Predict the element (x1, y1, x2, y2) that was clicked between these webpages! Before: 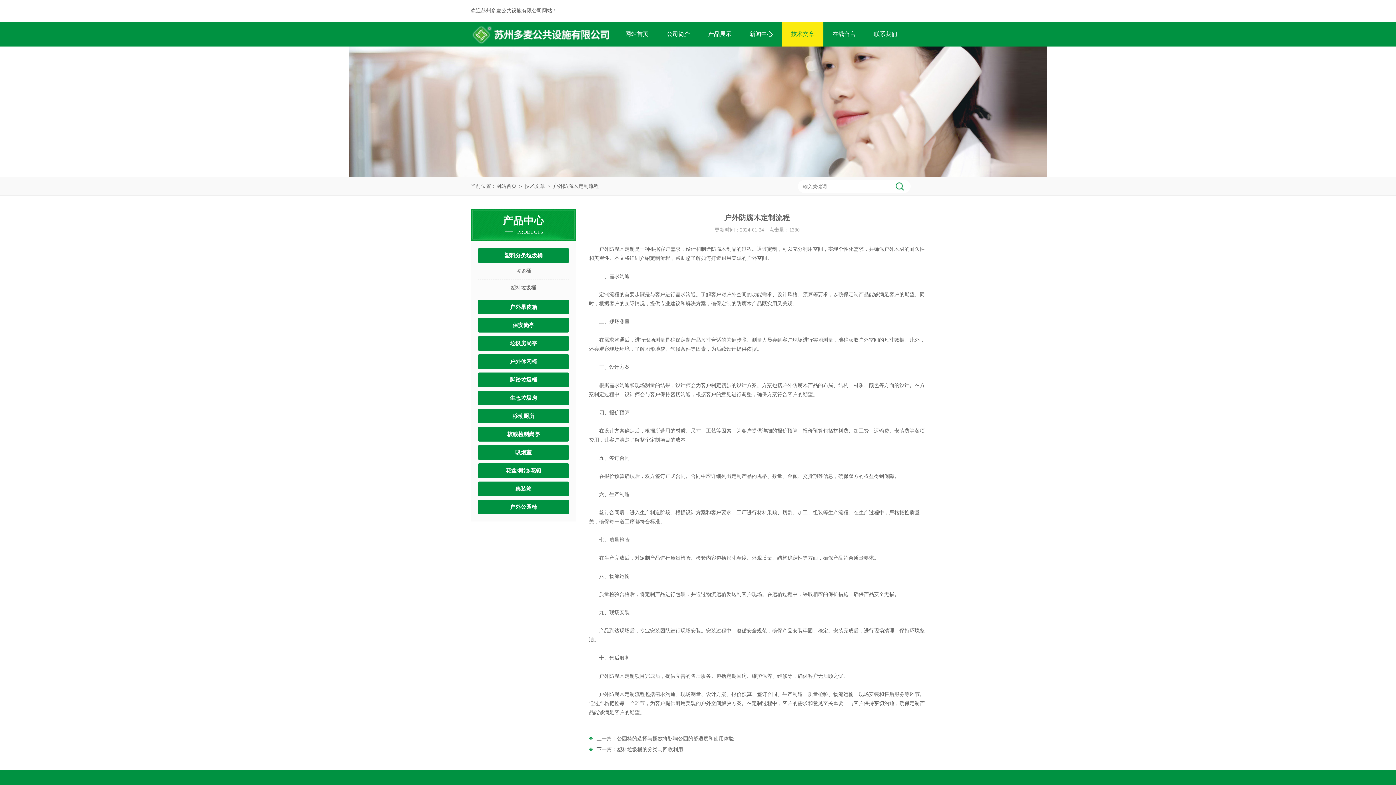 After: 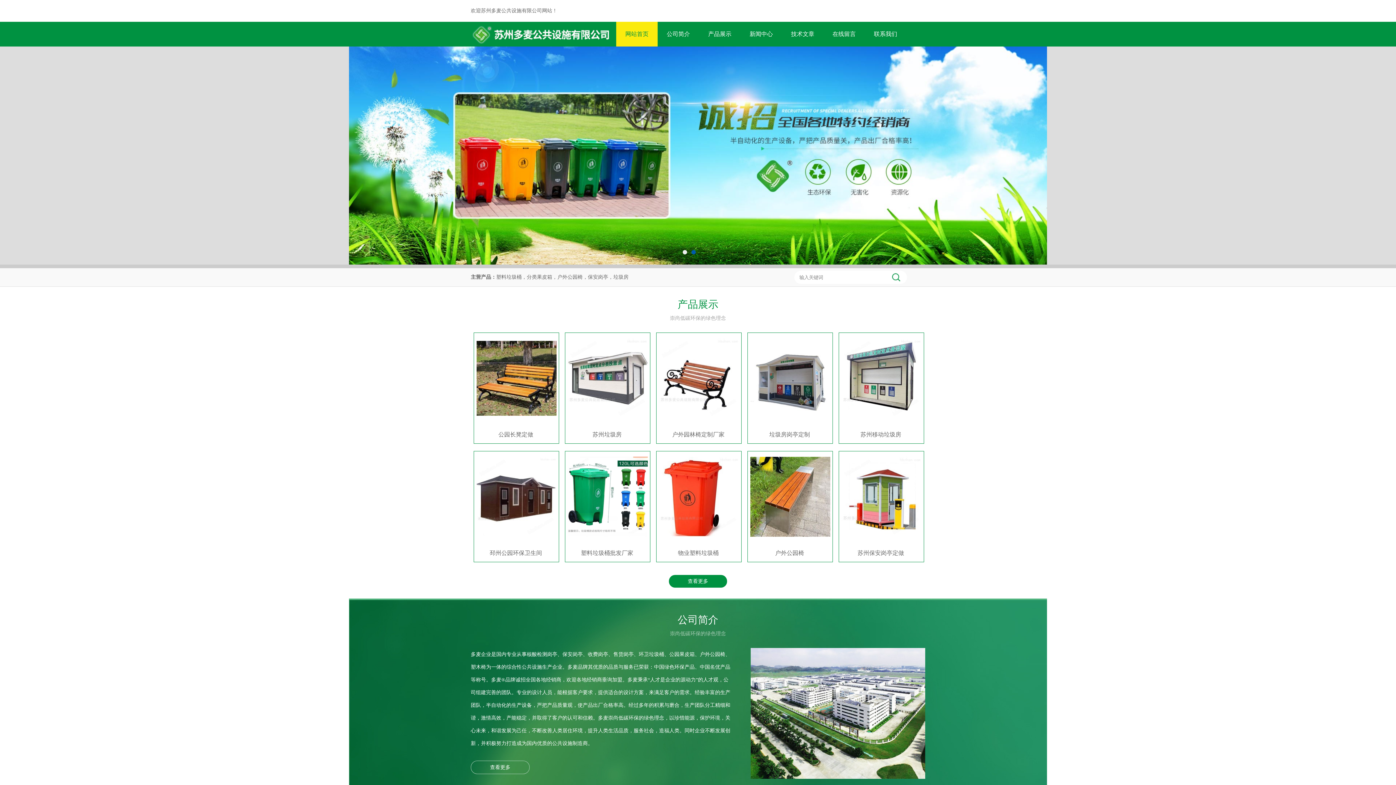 Action: bbox: (496, 183, 516, 189) label: 网站首页